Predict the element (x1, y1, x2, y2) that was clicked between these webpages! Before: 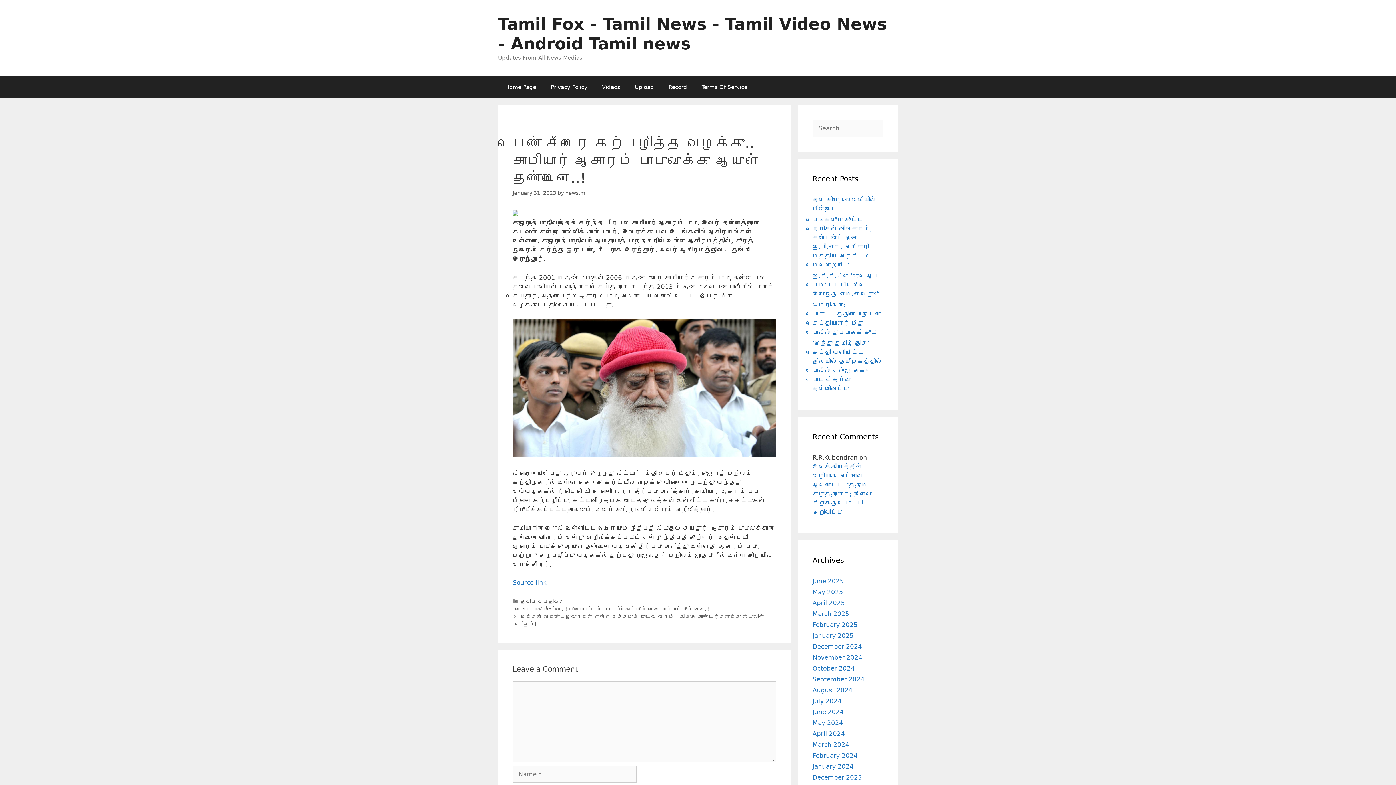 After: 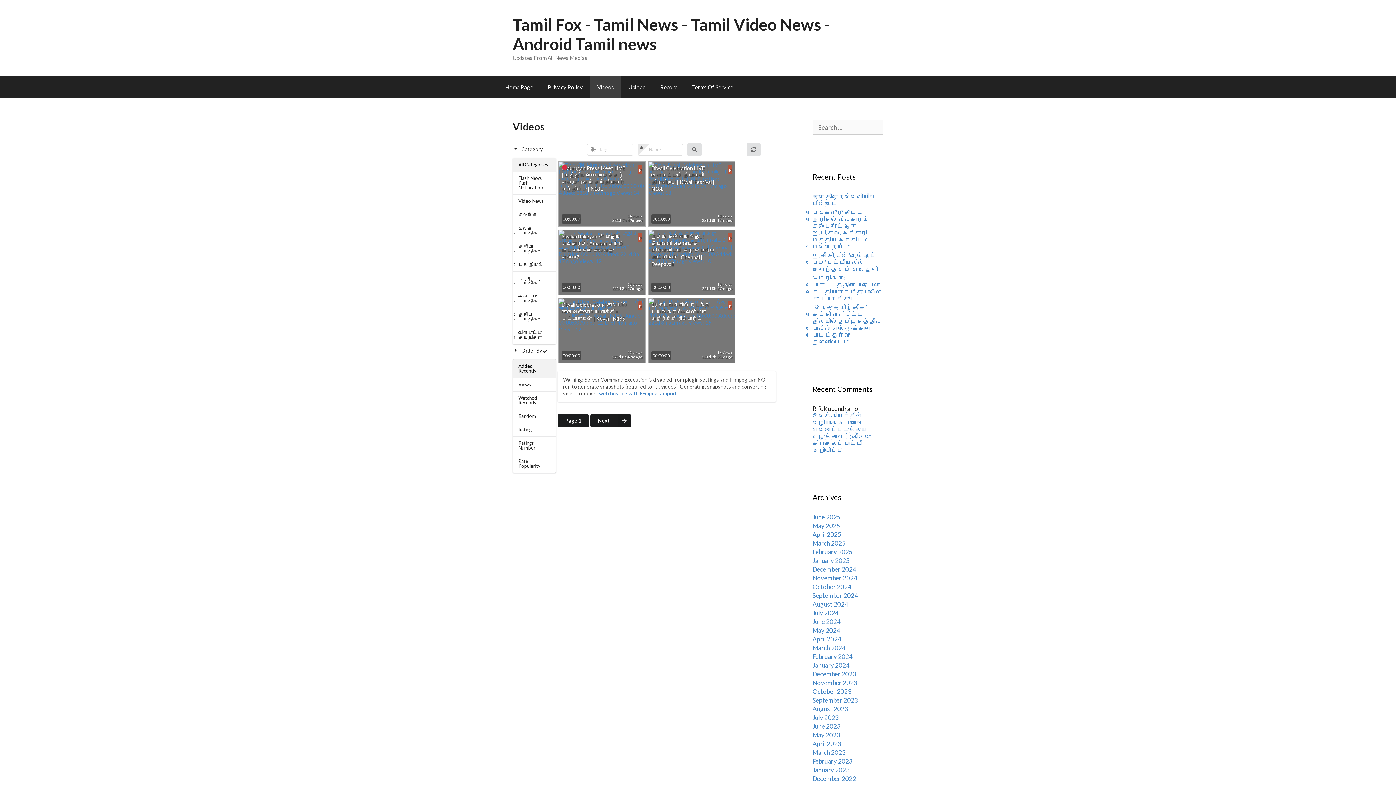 Action: label: Videos bbox: (594, 76, 627, 98)